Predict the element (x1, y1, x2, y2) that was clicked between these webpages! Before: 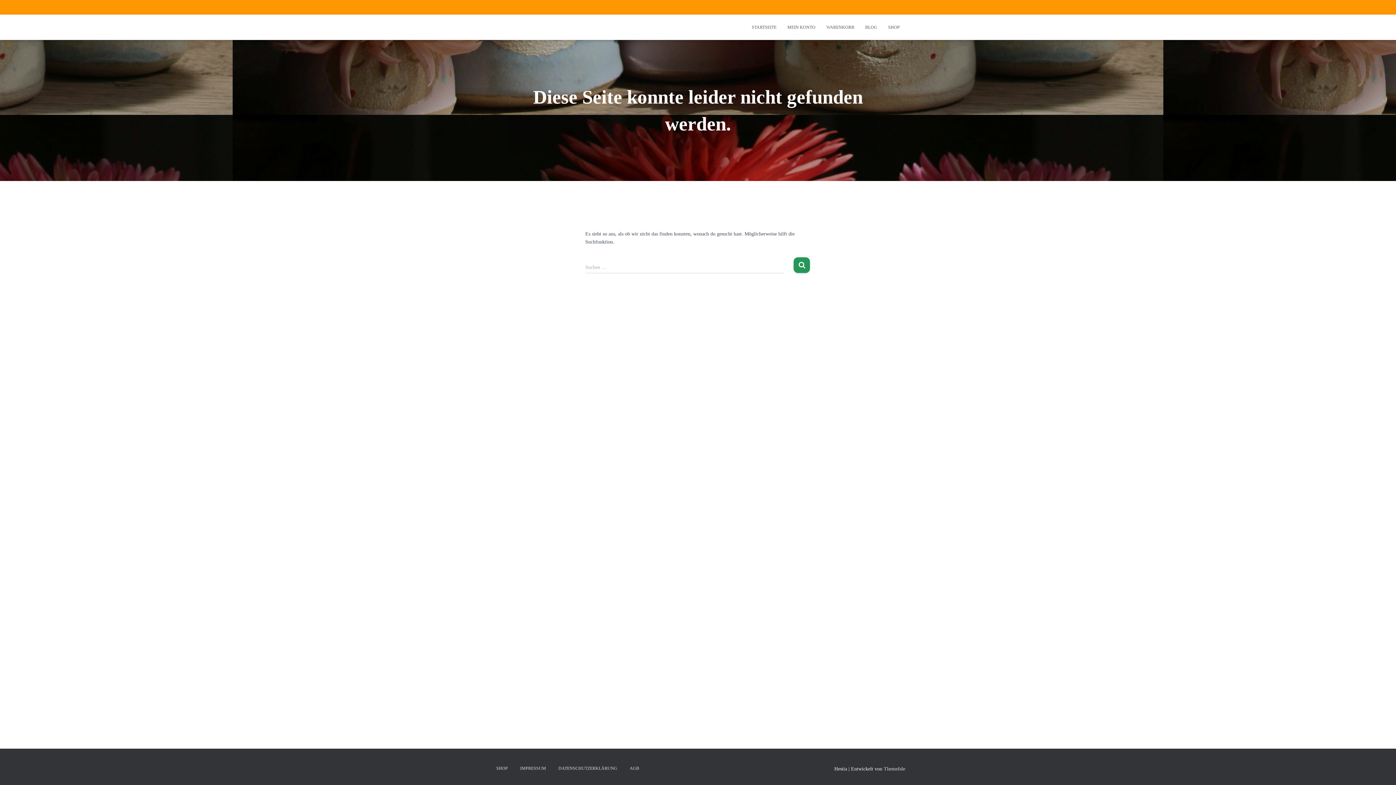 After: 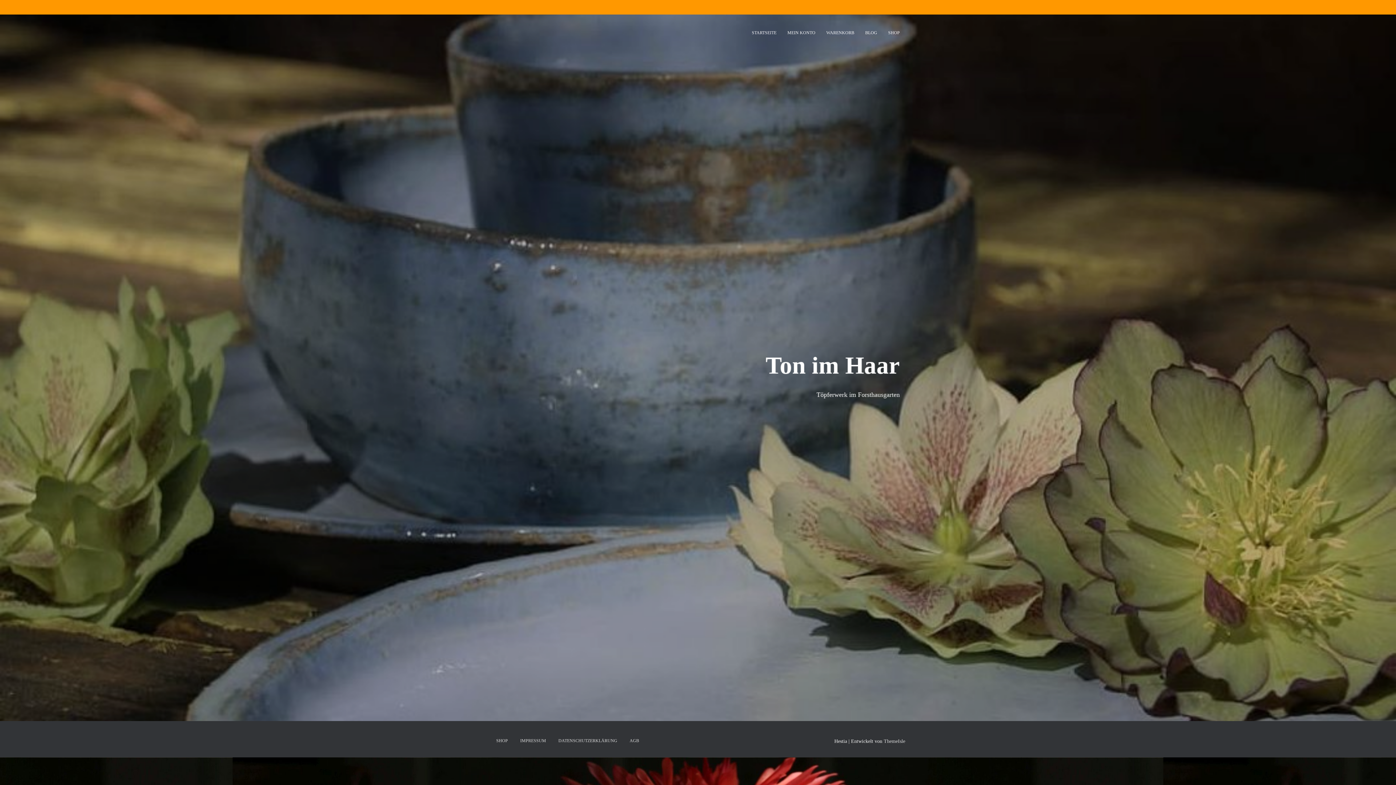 Action: bbox: (746, 18, 782, 36) label: STARTSEITE